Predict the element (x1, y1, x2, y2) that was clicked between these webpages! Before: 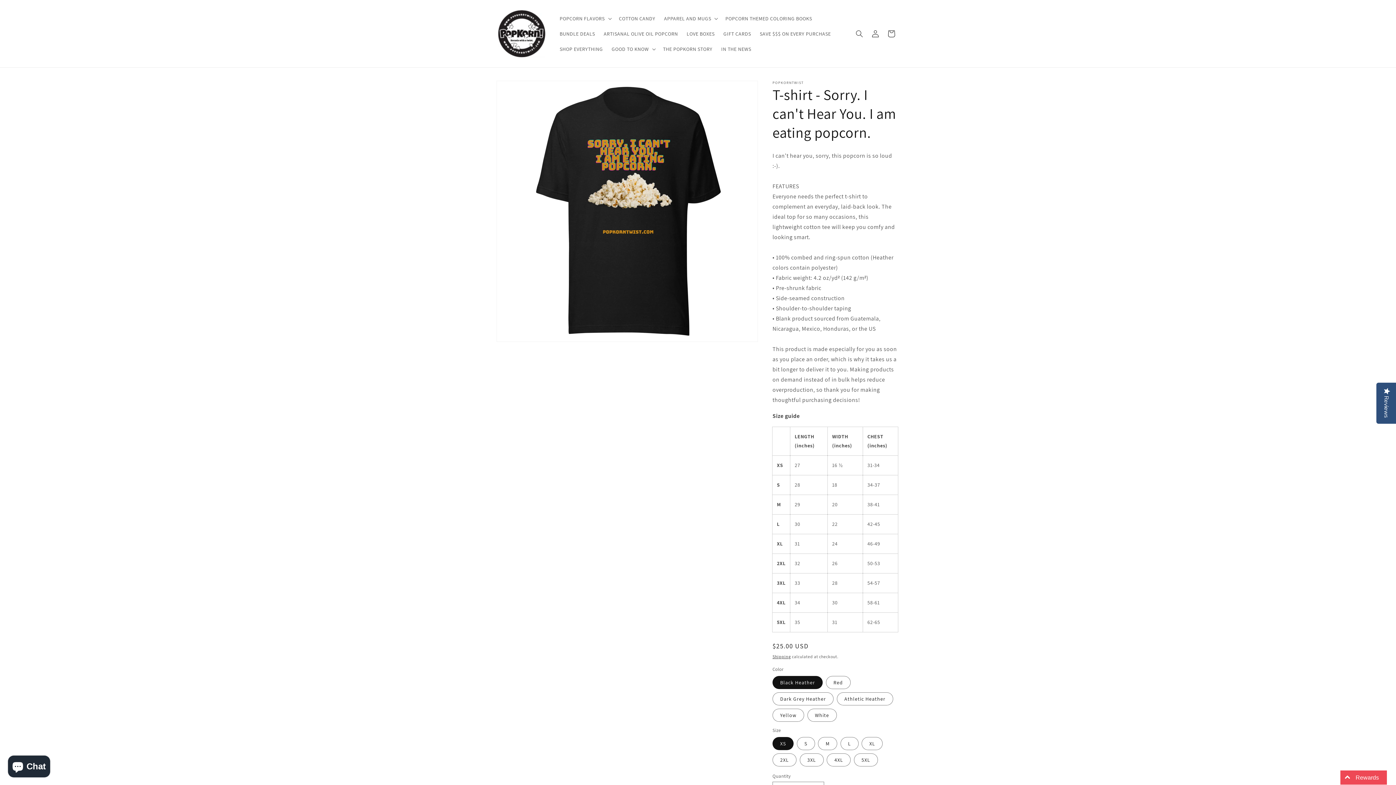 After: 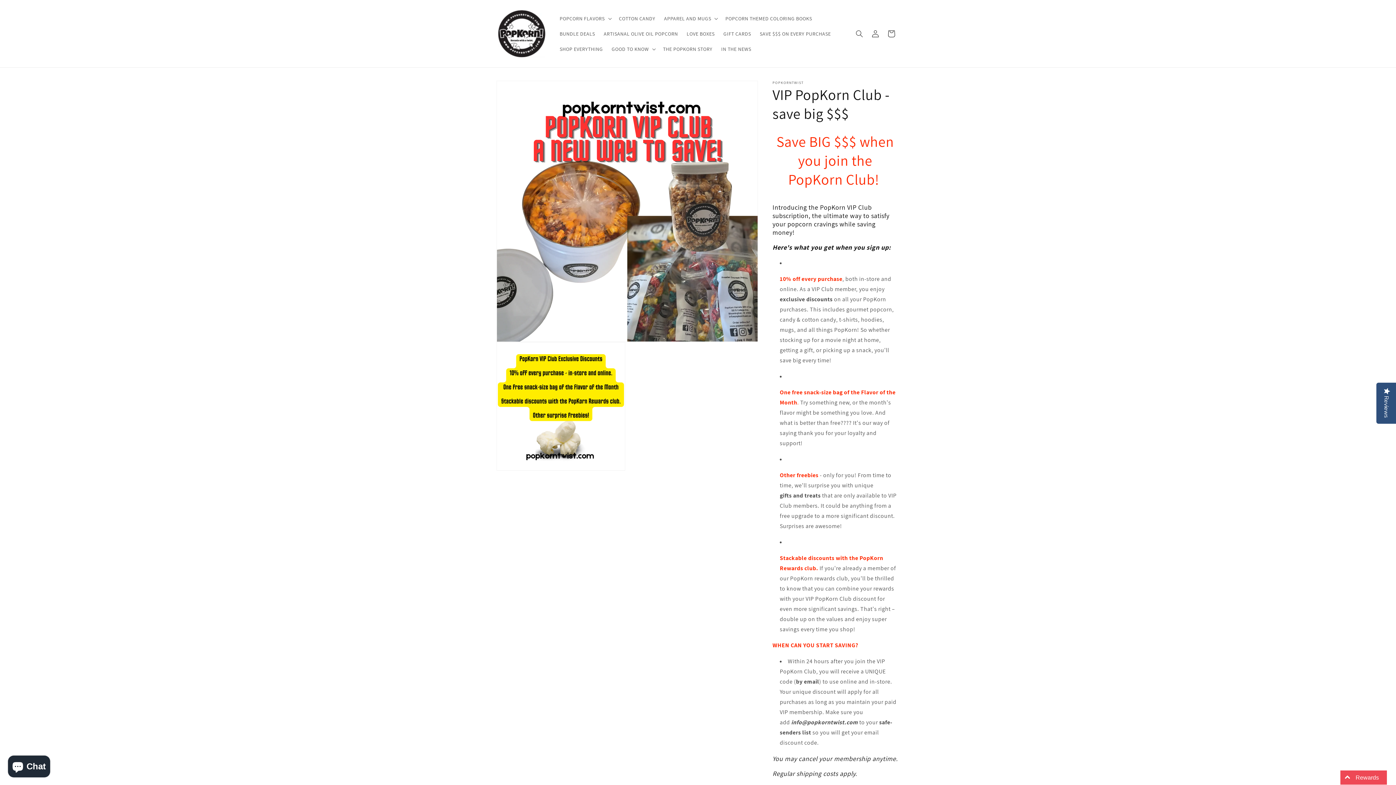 Action: bbox: (755, 26, 835, 41) label: SAVE $$$ ON EVERY PURCHASE